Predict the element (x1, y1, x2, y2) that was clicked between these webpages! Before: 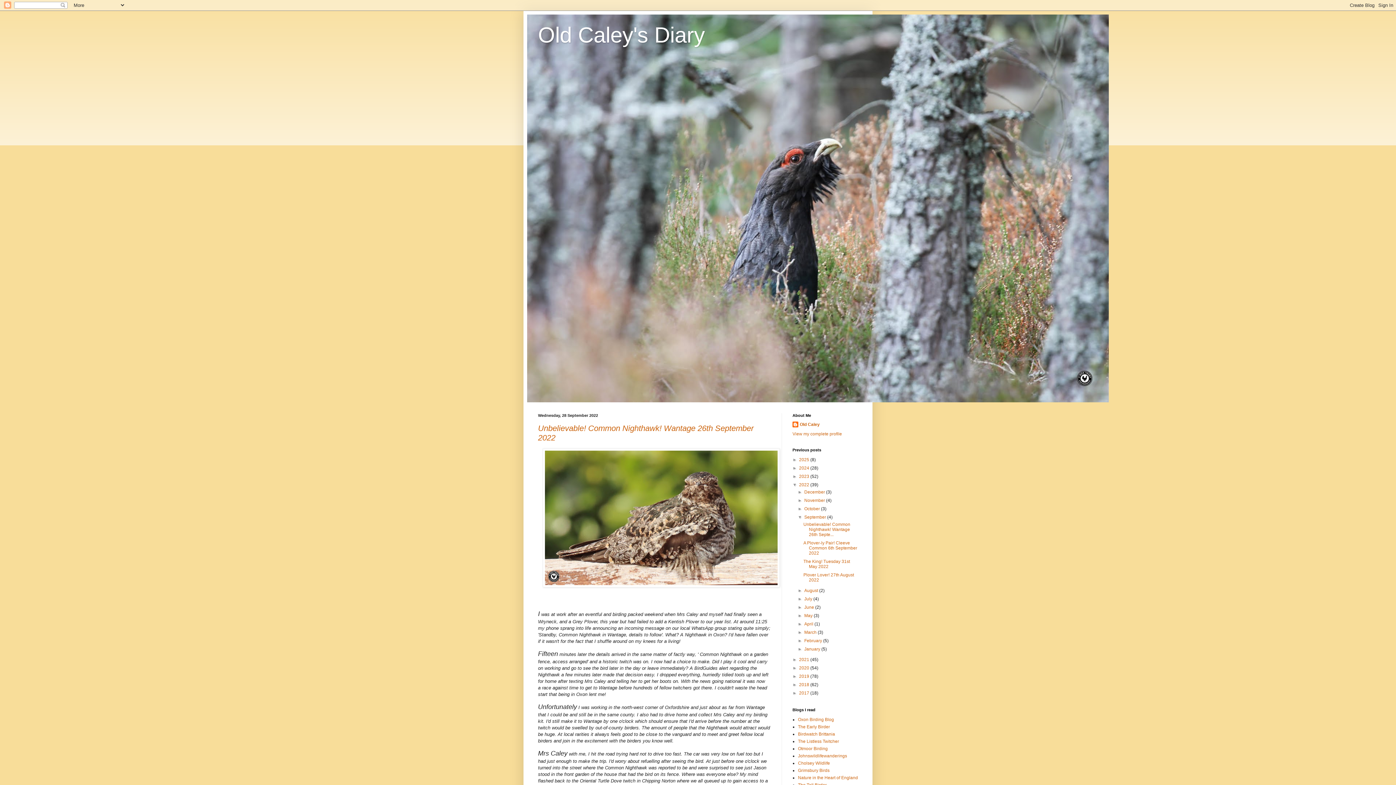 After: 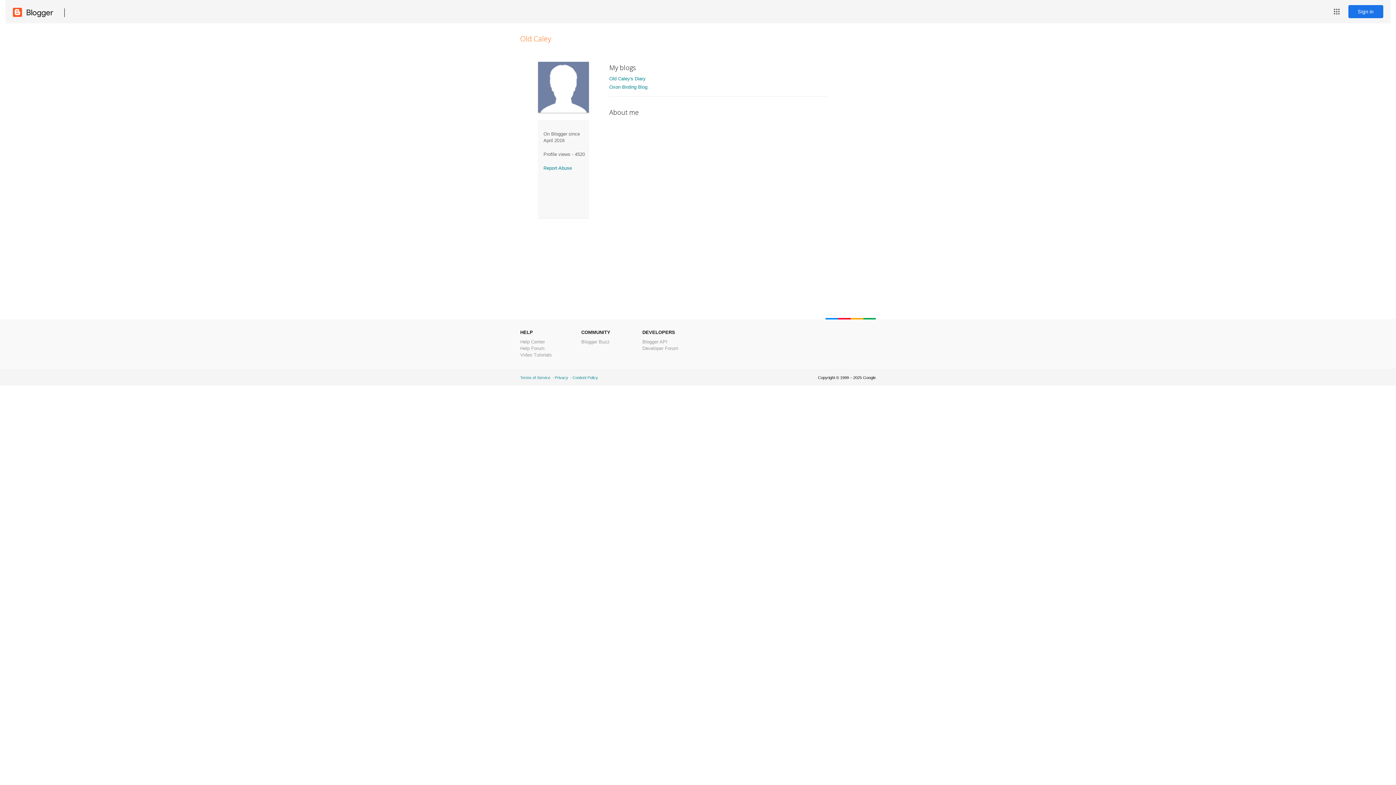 Action: bbox: (792, 421, 820, 429) label: Old Caley